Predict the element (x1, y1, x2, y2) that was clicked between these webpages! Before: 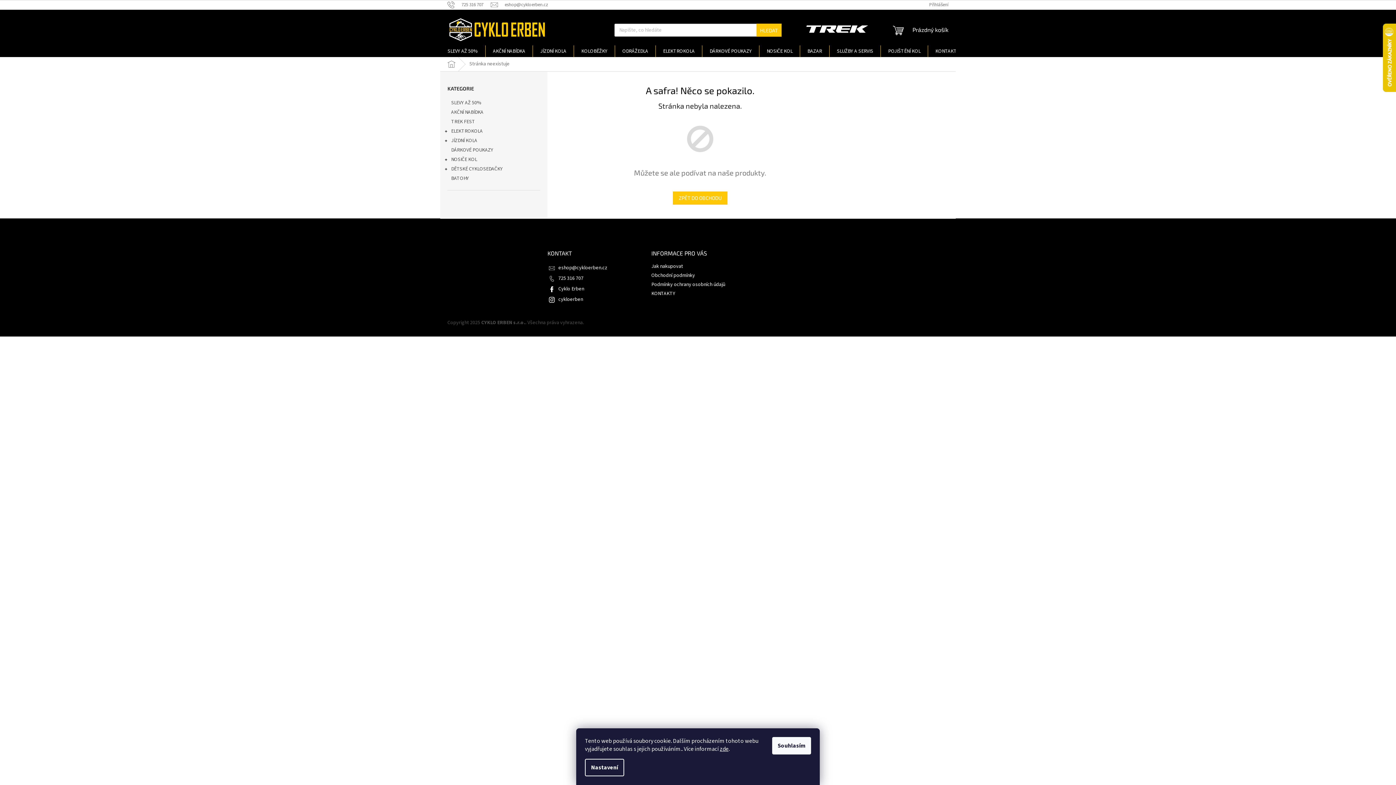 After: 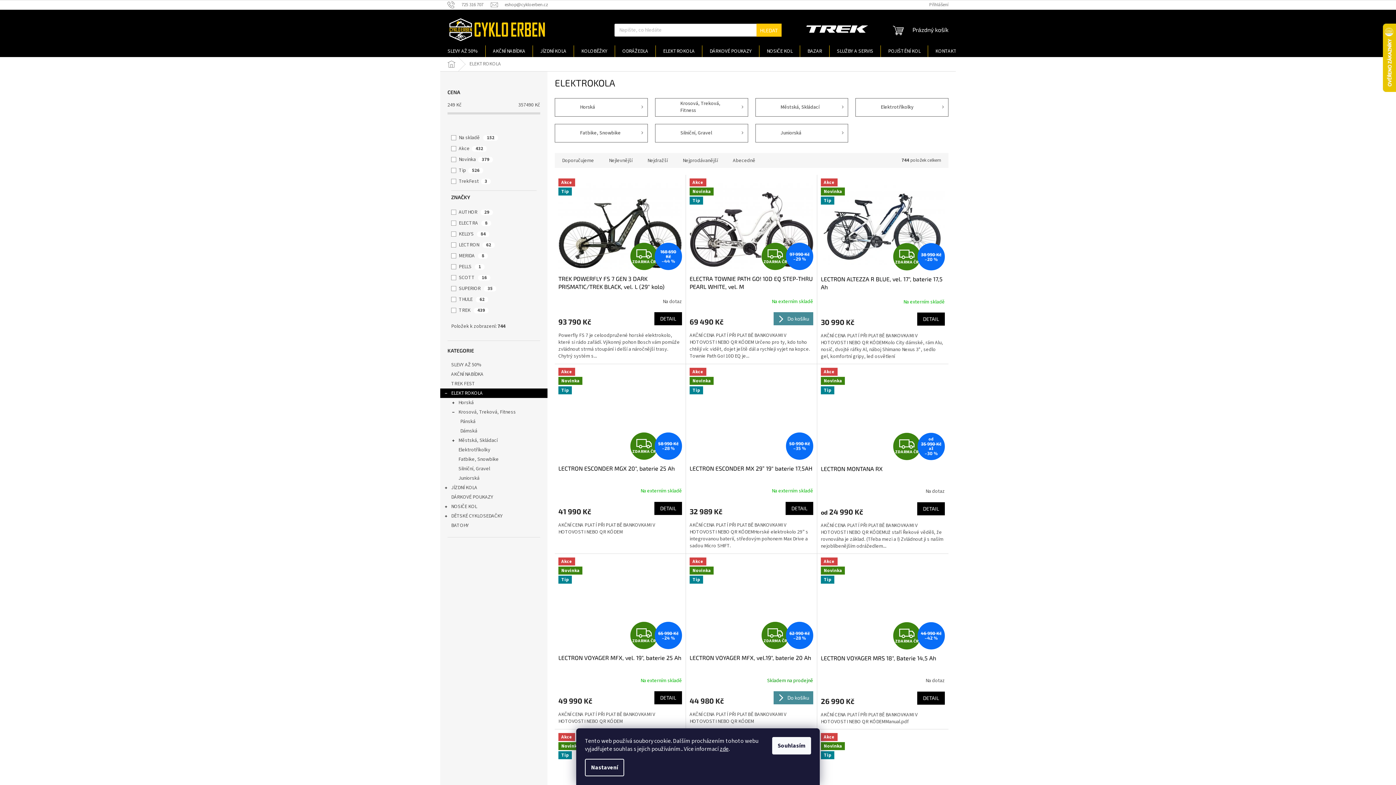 Action: label: ELEKTROKOLA bbox: (656, 45, 702, 57)